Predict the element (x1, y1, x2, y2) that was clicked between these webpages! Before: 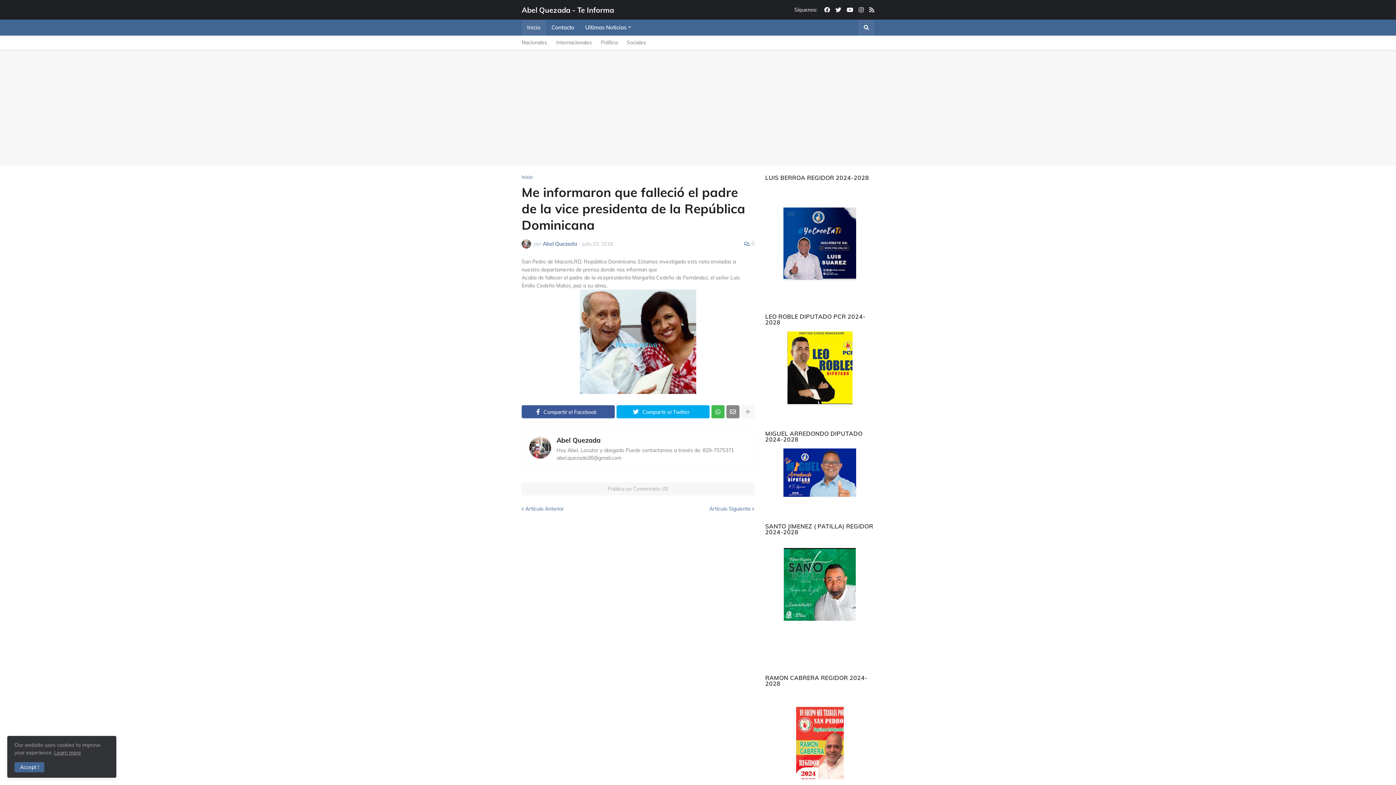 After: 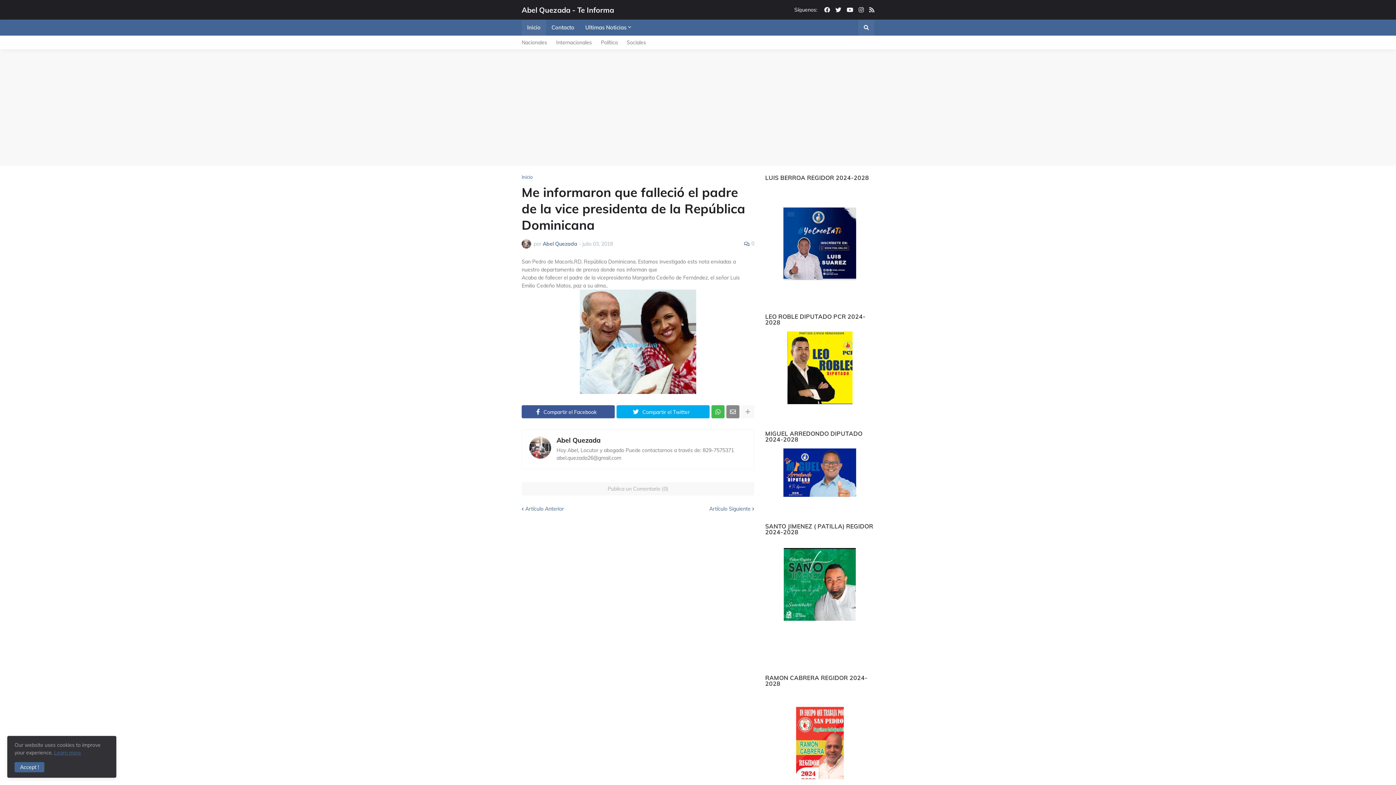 Action: label: Learn more bbox: (54, 749, 81, 756)